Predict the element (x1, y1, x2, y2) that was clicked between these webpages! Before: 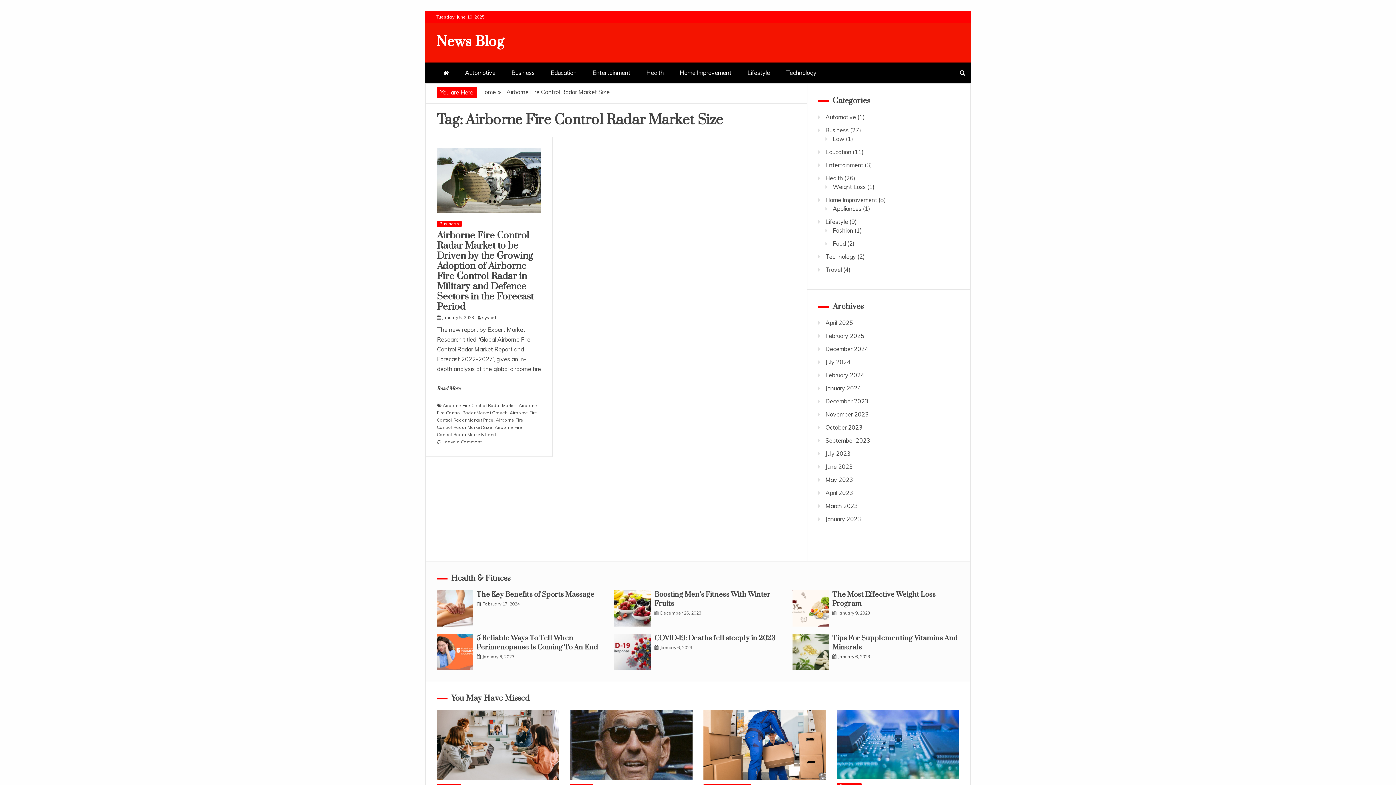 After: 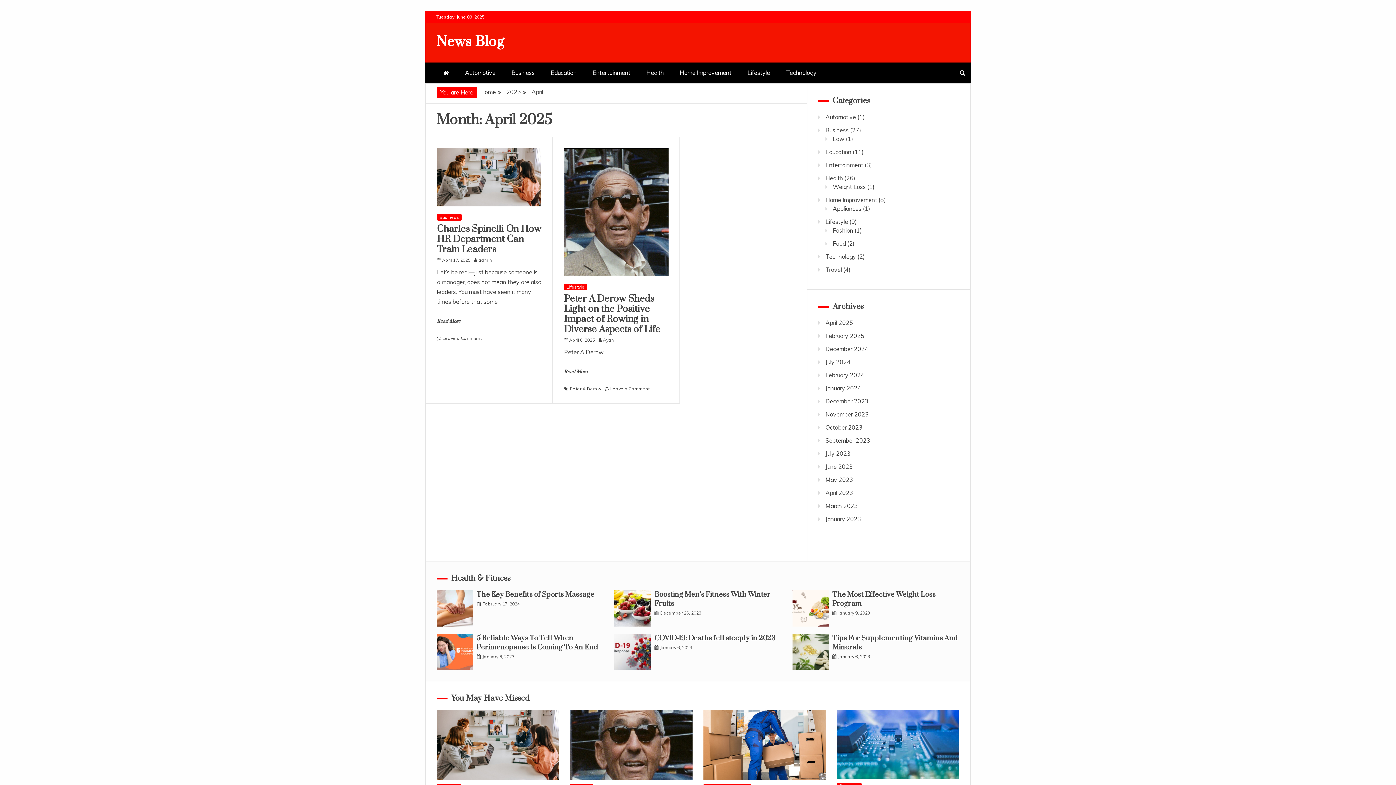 Action: bbox: (825, 319, 853, 326) label: April 2025